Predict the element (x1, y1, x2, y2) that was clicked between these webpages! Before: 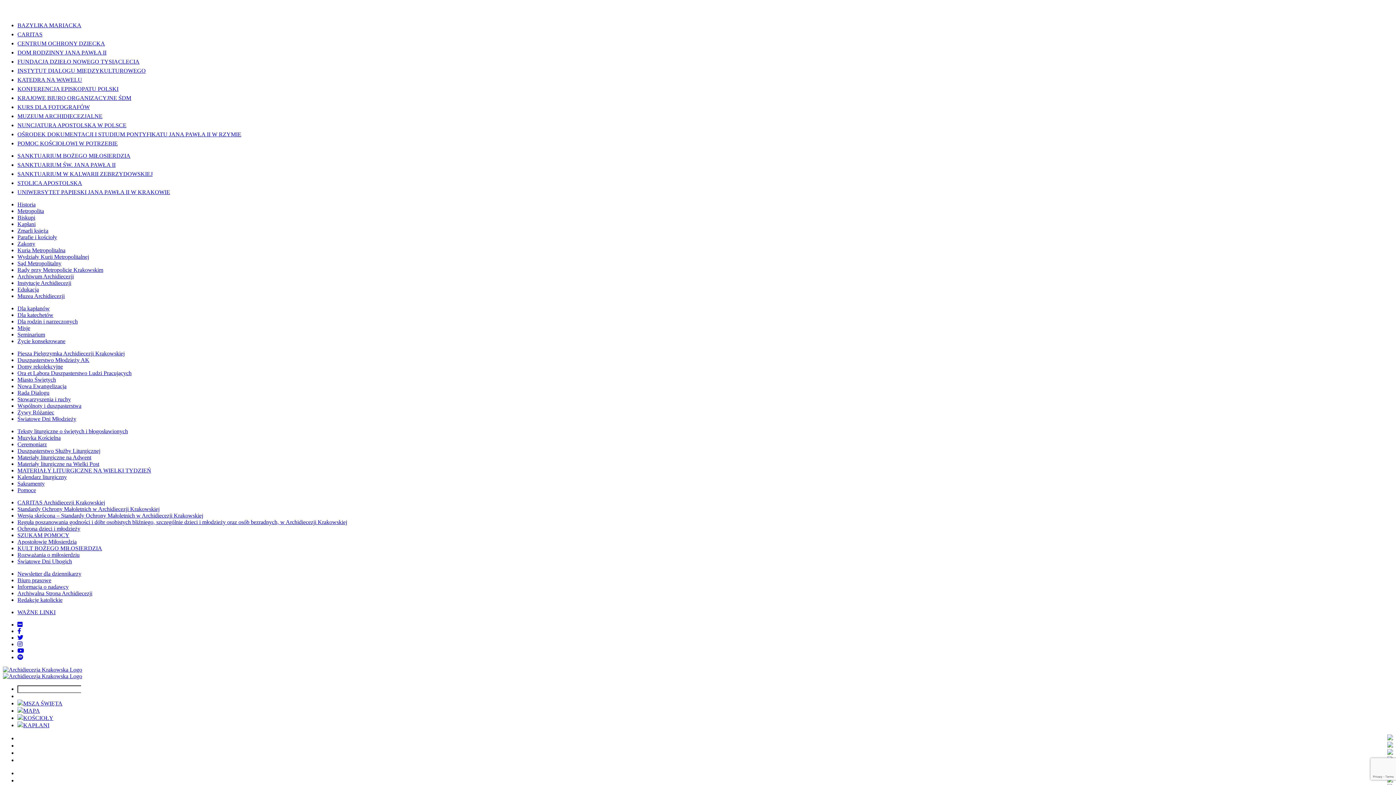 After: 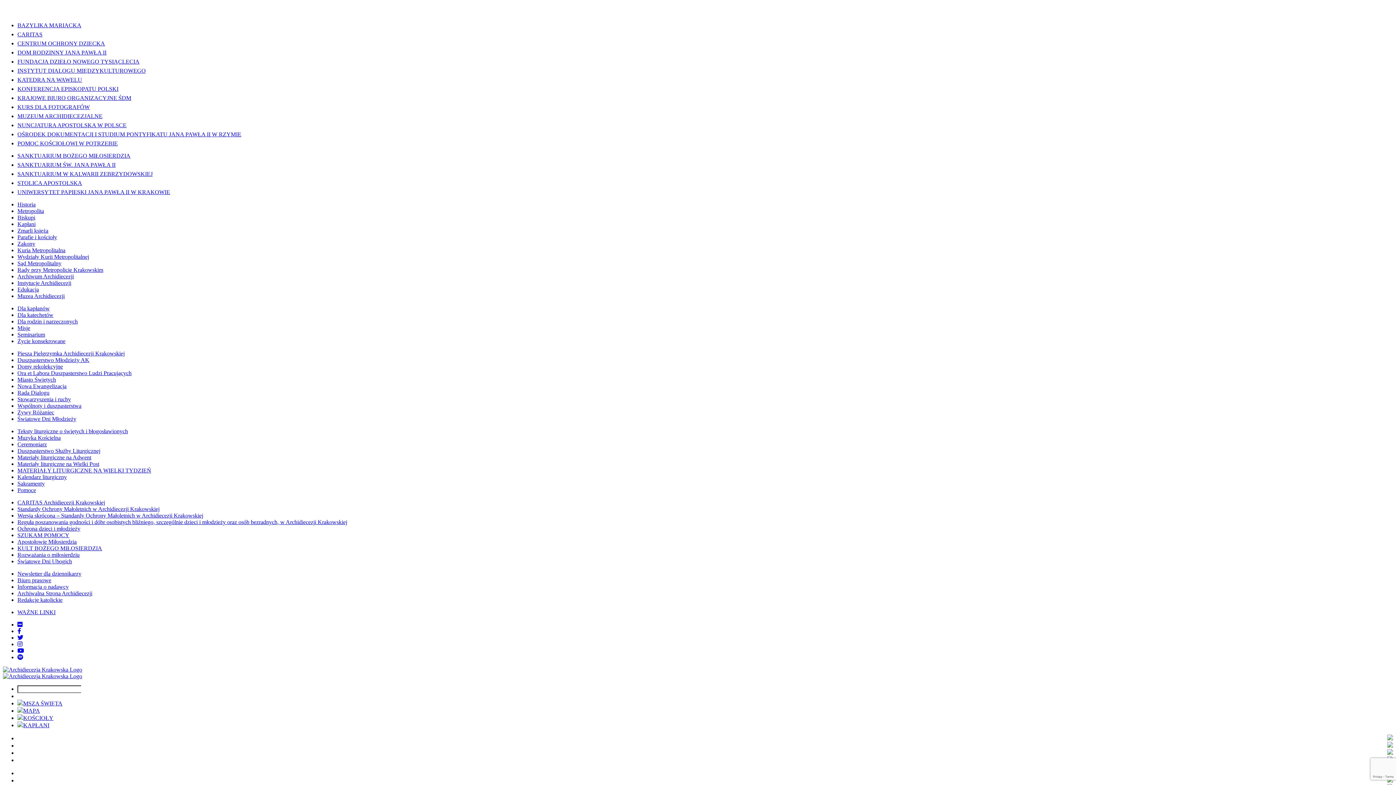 Action: bbox: (17, 621, 22, 627)